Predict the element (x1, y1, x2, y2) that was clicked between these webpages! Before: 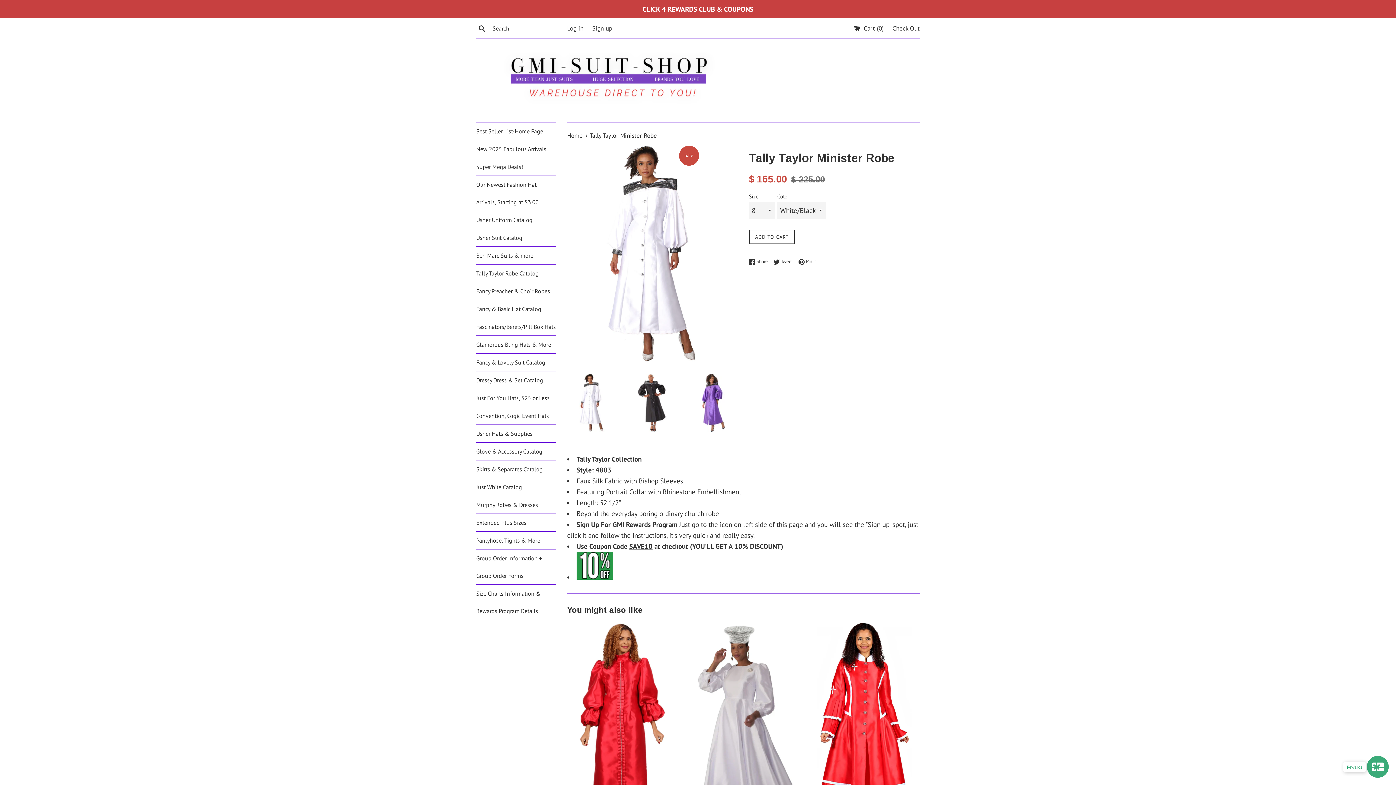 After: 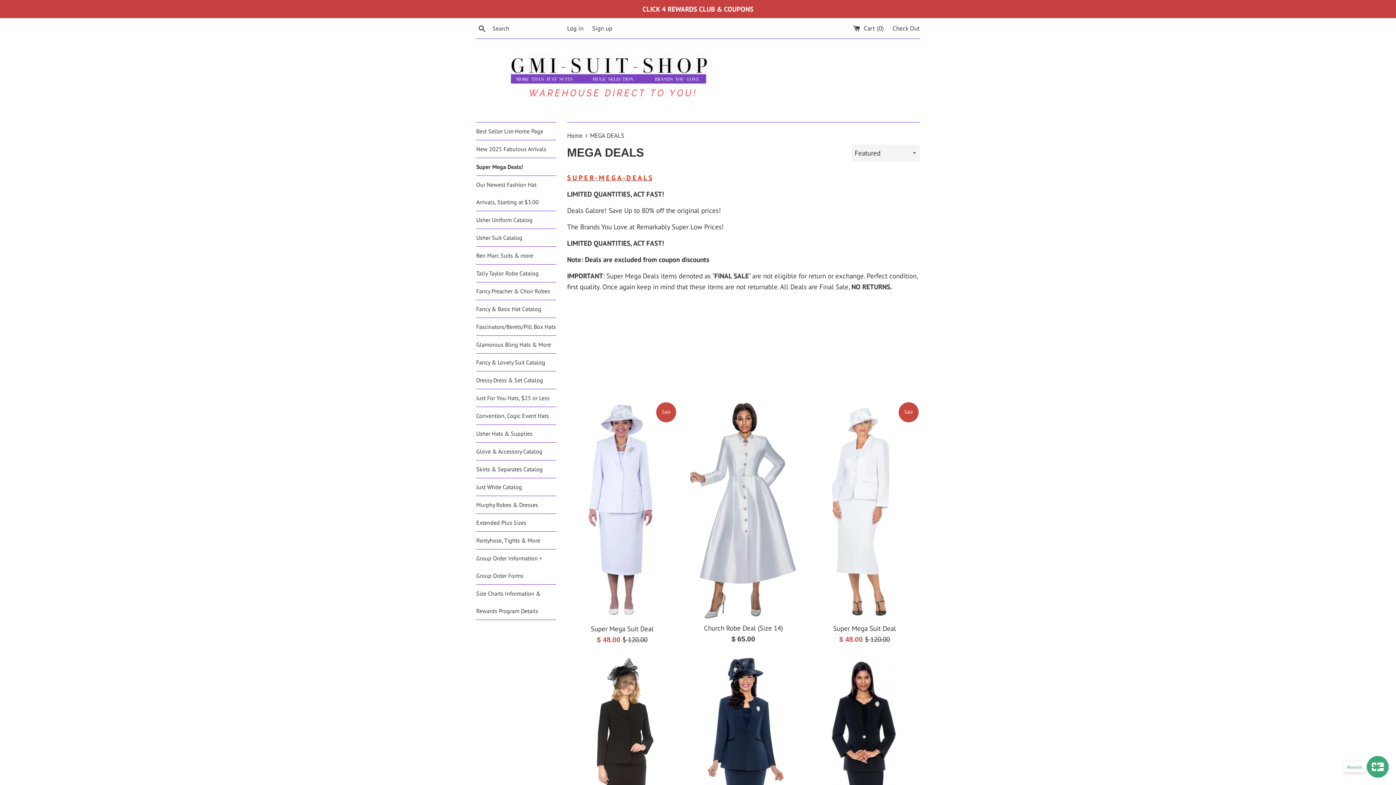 Action: bbox: (476, 158, 556, 175) label: Super Mega Deals!